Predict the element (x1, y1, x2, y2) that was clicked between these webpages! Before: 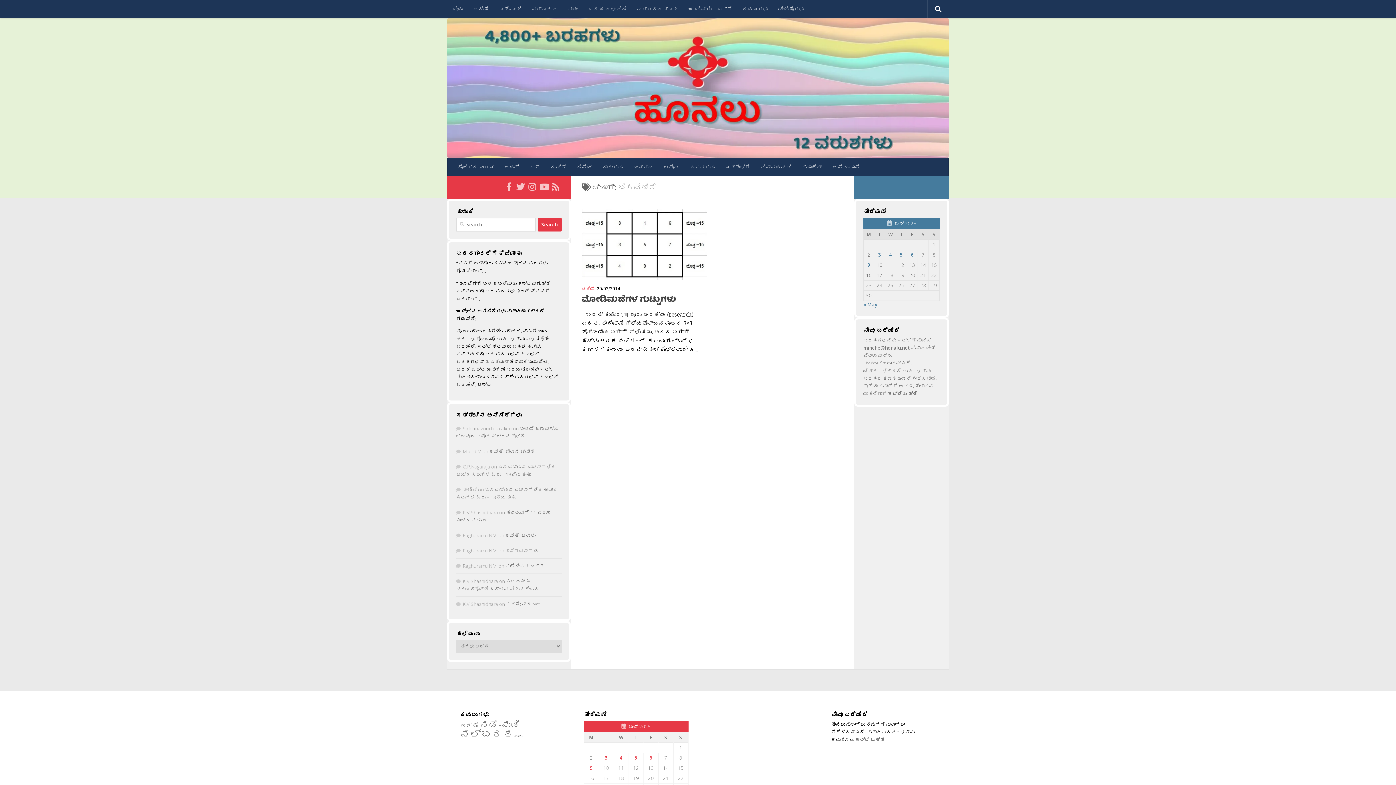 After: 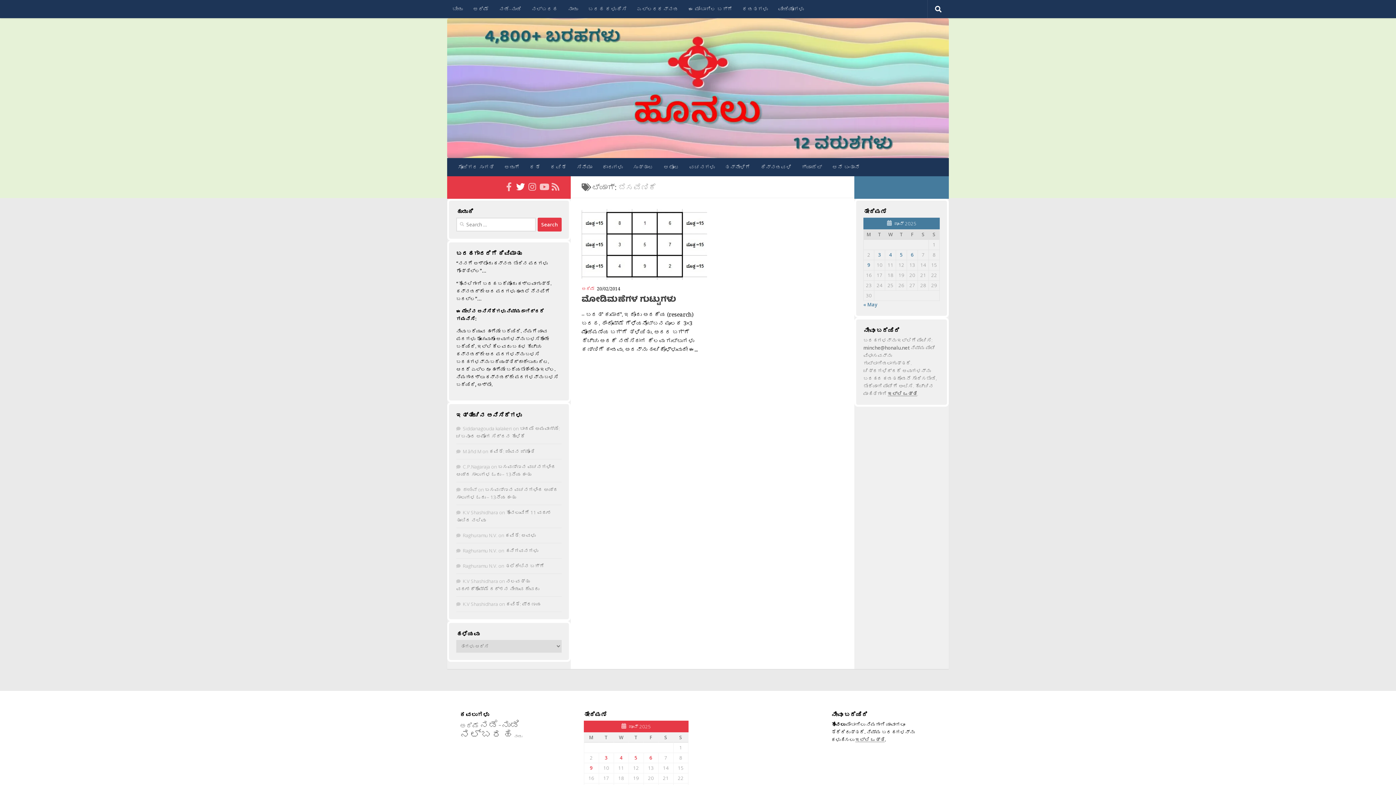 Action: label: ಟ್ವಿಟರ್ bbox: (516, 182, 525, 191)